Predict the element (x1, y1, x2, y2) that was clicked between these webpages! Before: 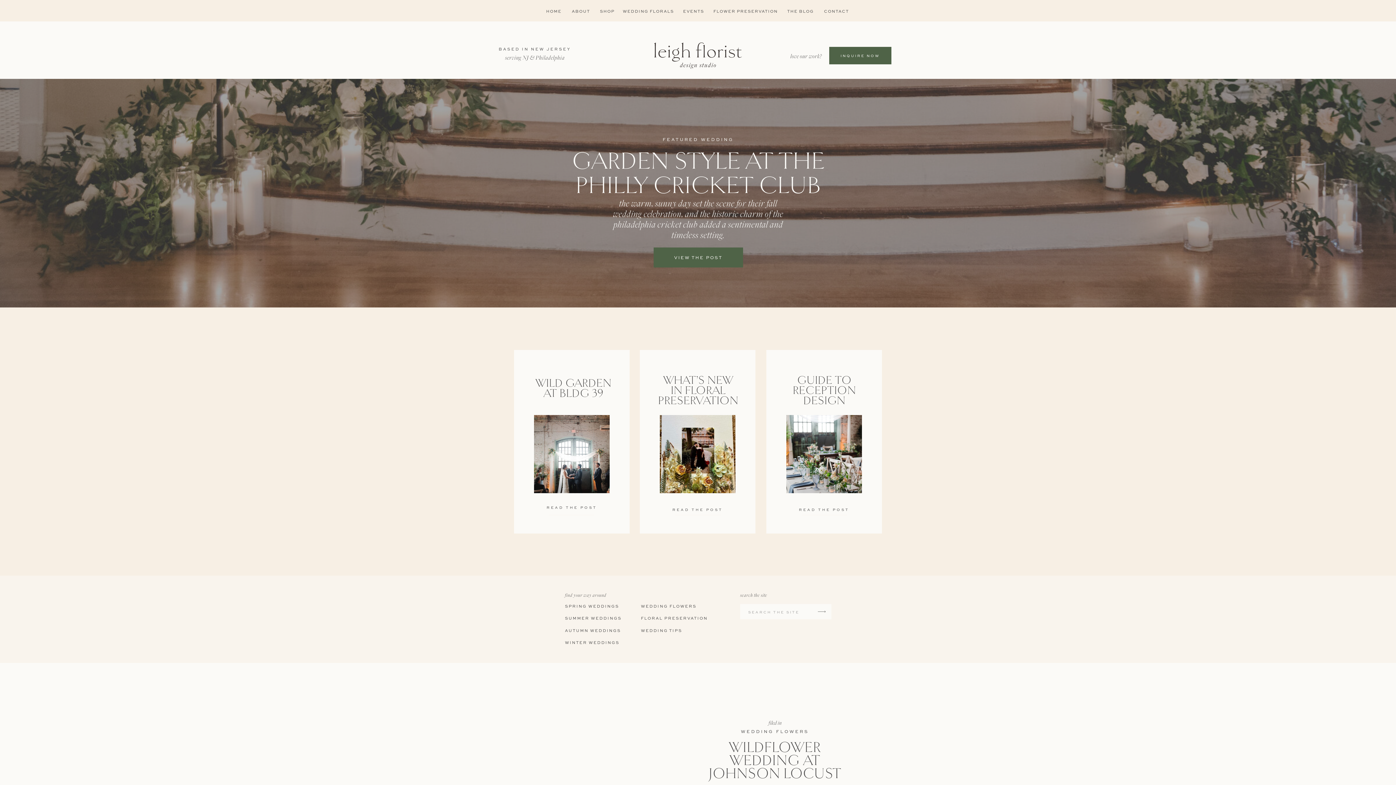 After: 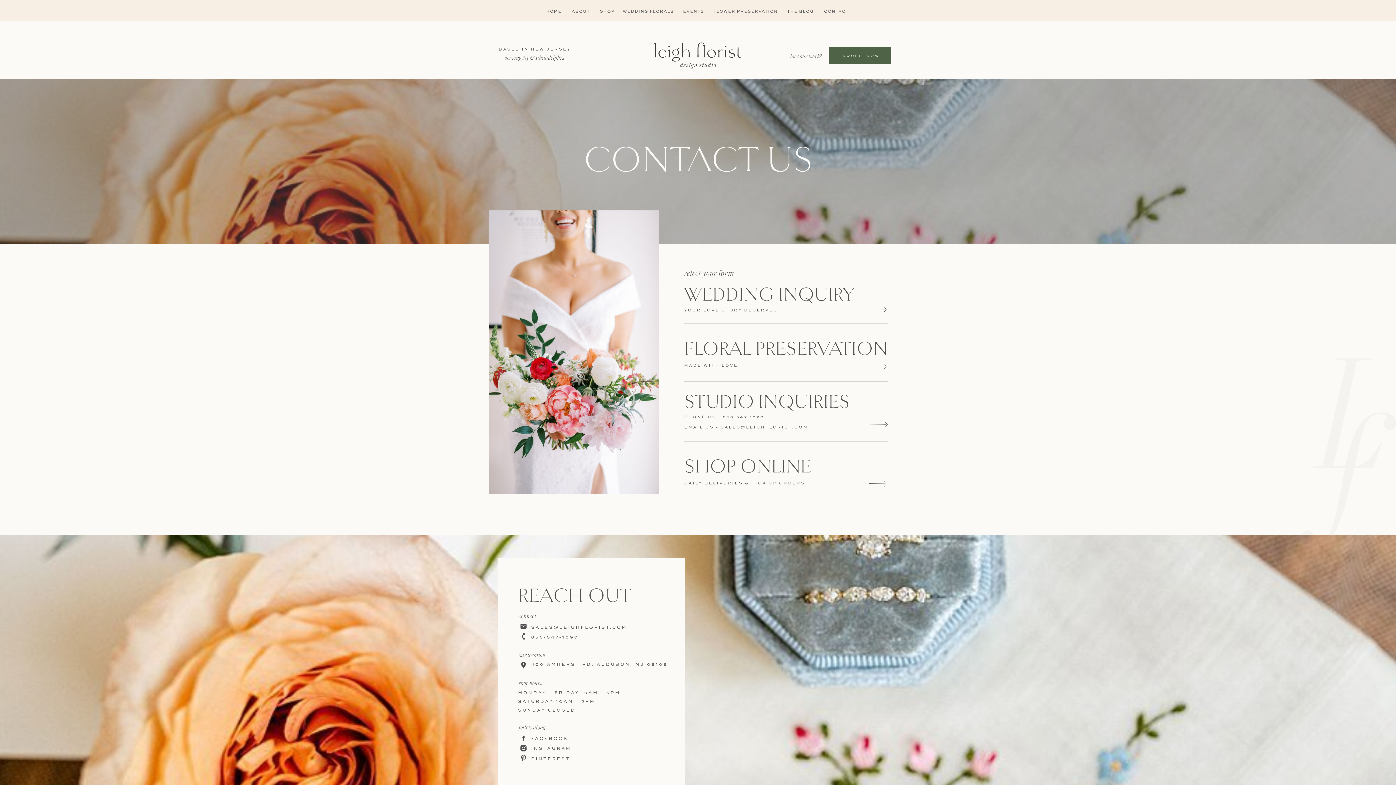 Action: label: CONTACT bbox: (822, 9, 851, 14)